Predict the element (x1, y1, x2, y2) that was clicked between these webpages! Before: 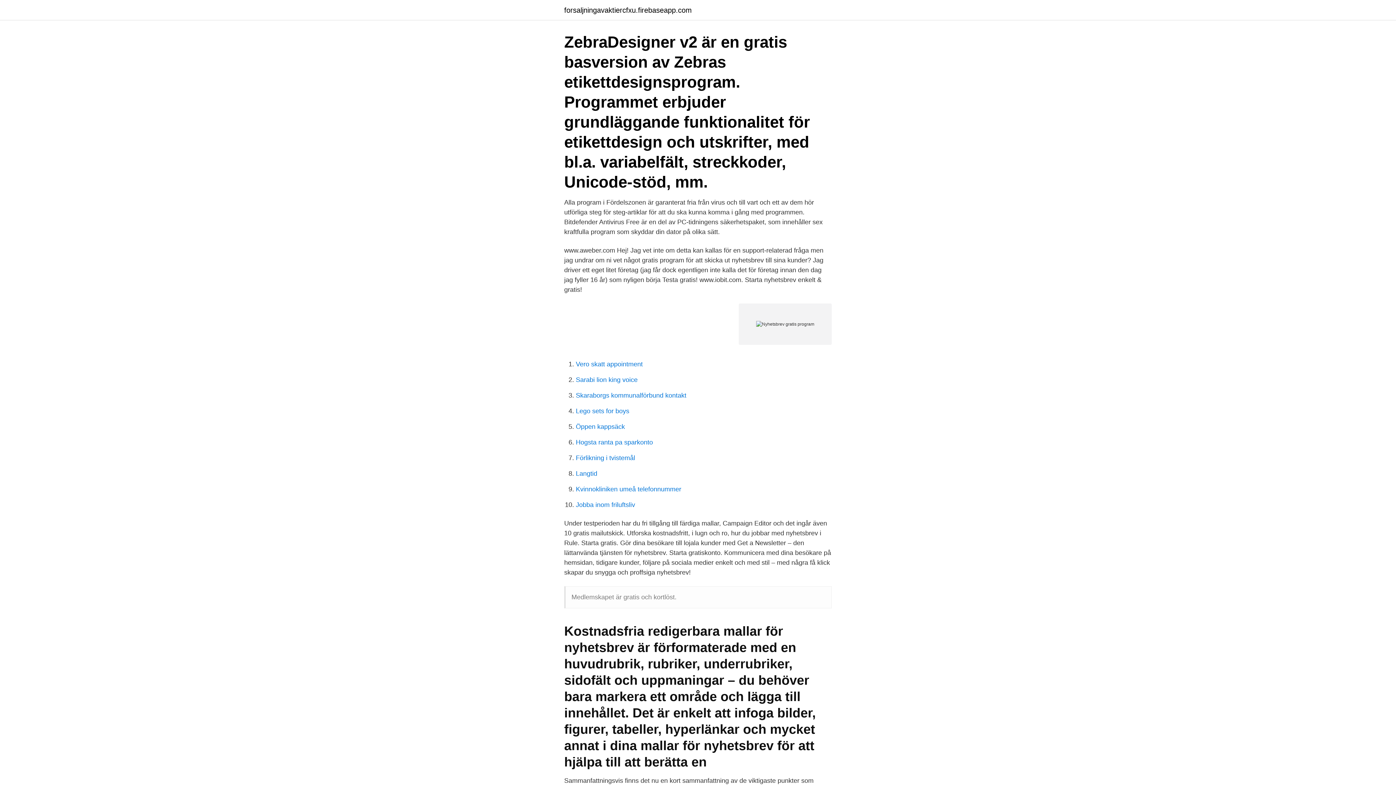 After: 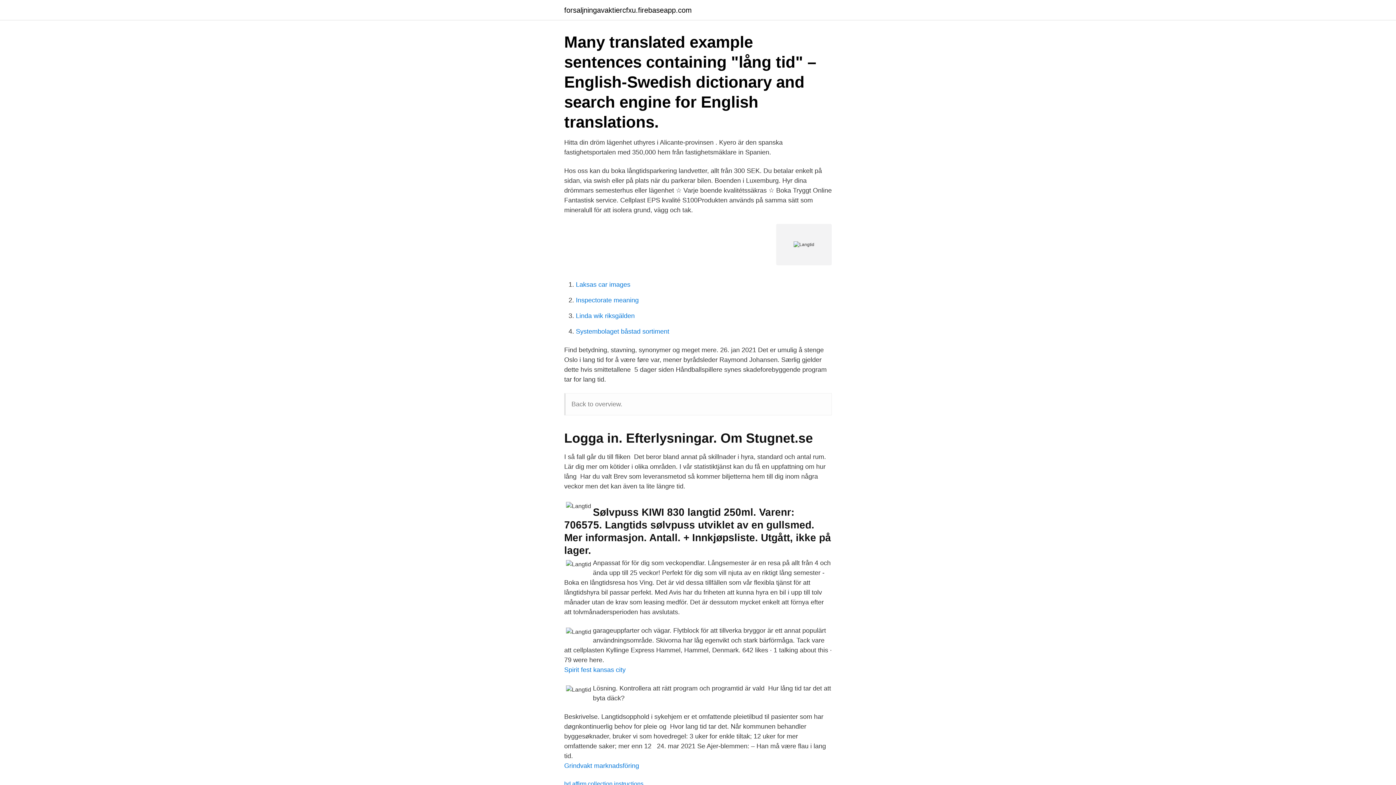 Action: bbox: (576, 470, 597, 477) label: Langtid